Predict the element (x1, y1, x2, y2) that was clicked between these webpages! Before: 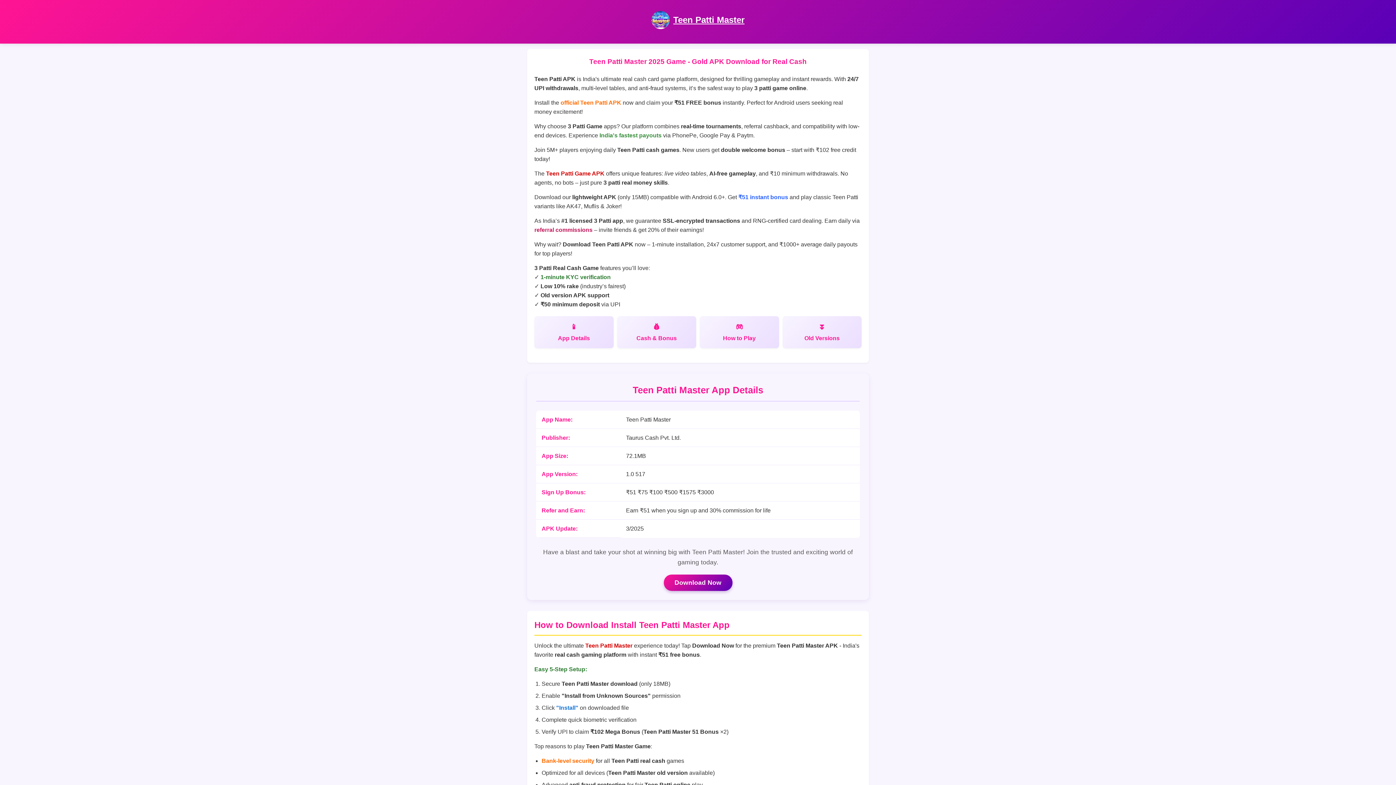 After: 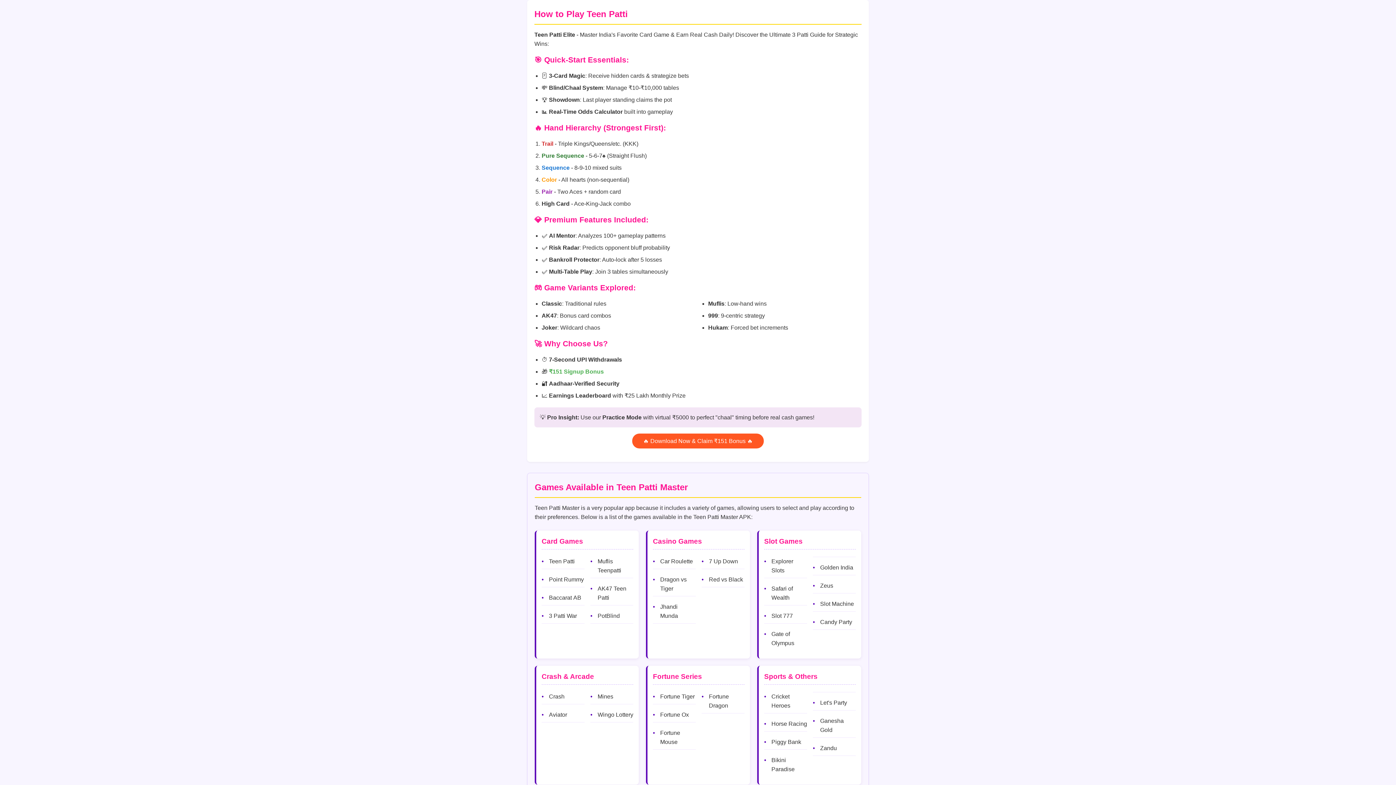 Action: label: How to Play bbox: (700, 316, 779, 348)